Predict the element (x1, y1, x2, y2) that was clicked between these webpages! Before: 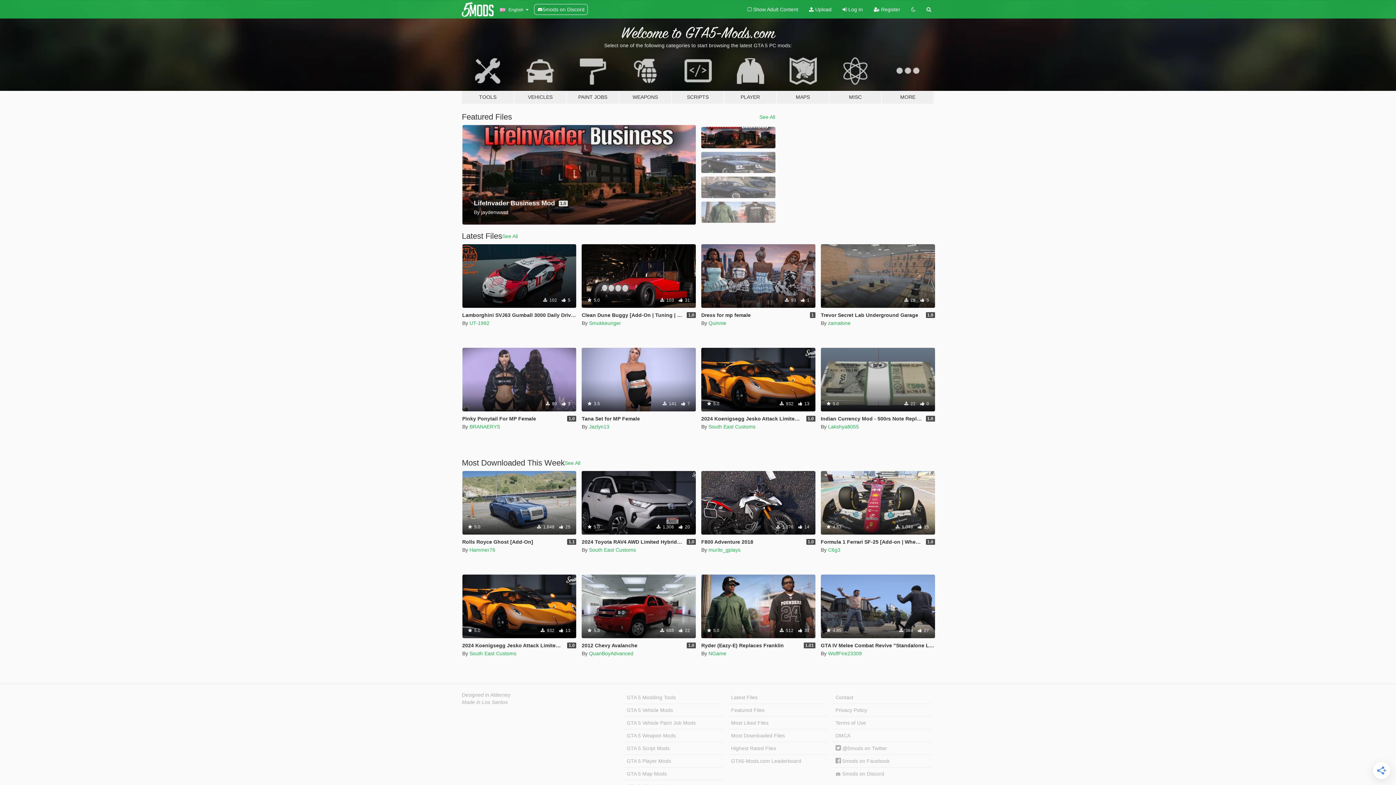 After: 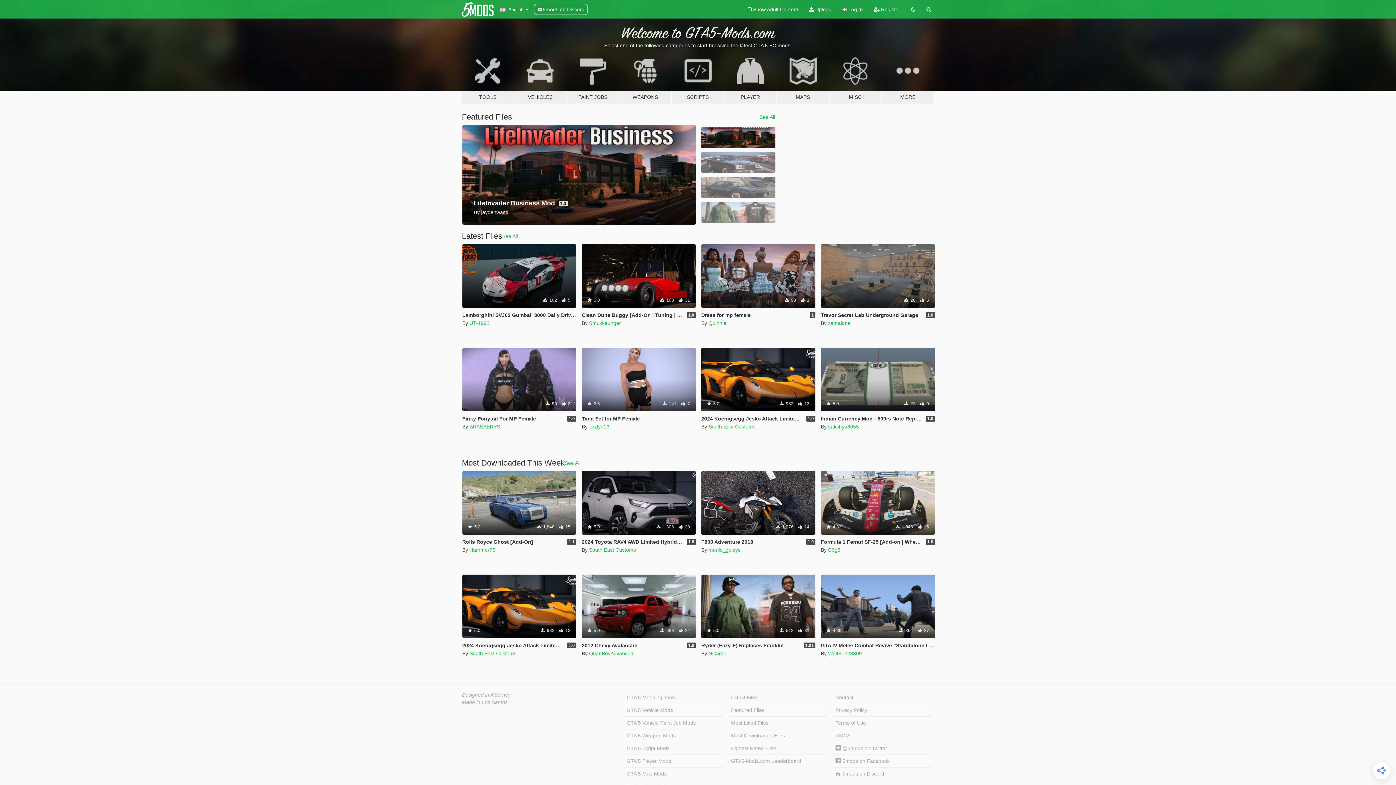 Action: bbox: (534, 4, 587, 14) label: 5mods on Discord